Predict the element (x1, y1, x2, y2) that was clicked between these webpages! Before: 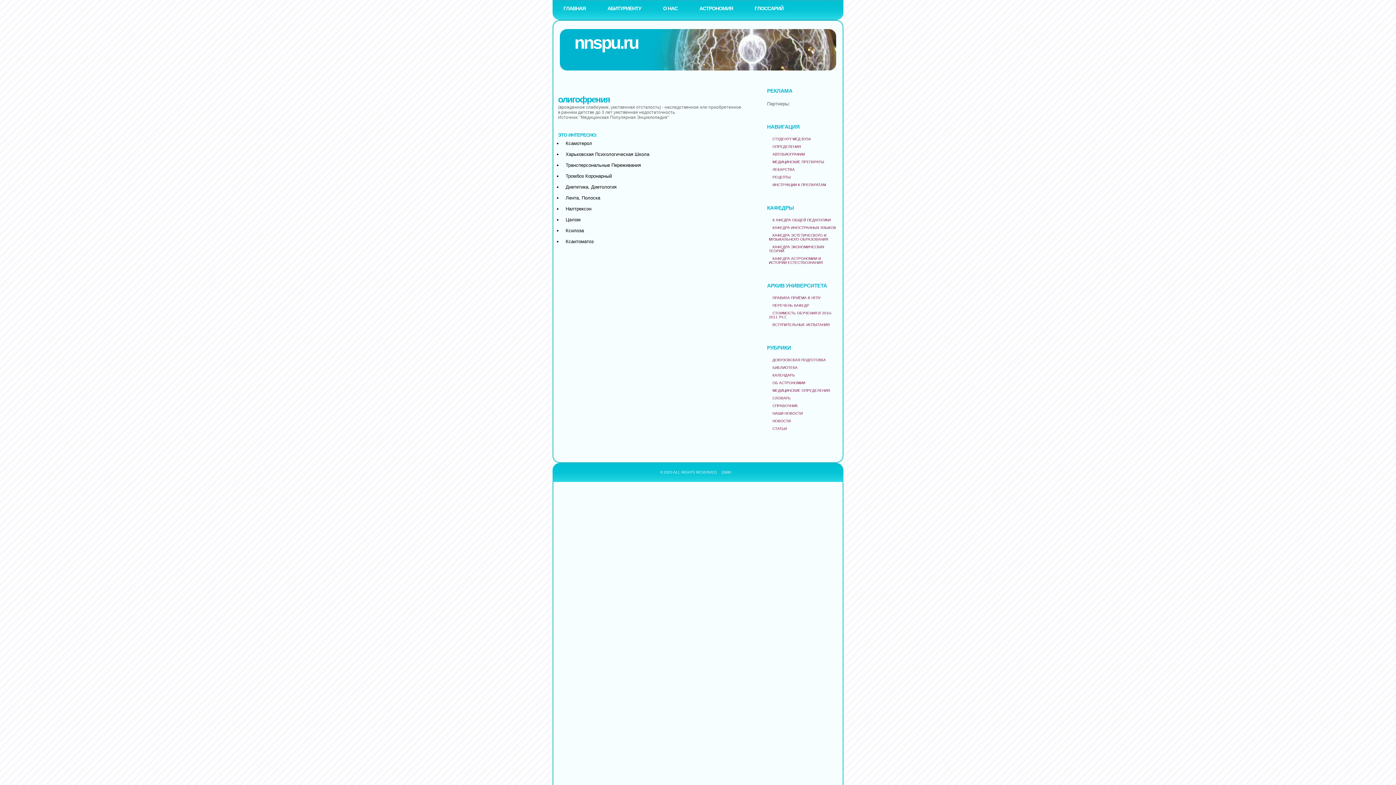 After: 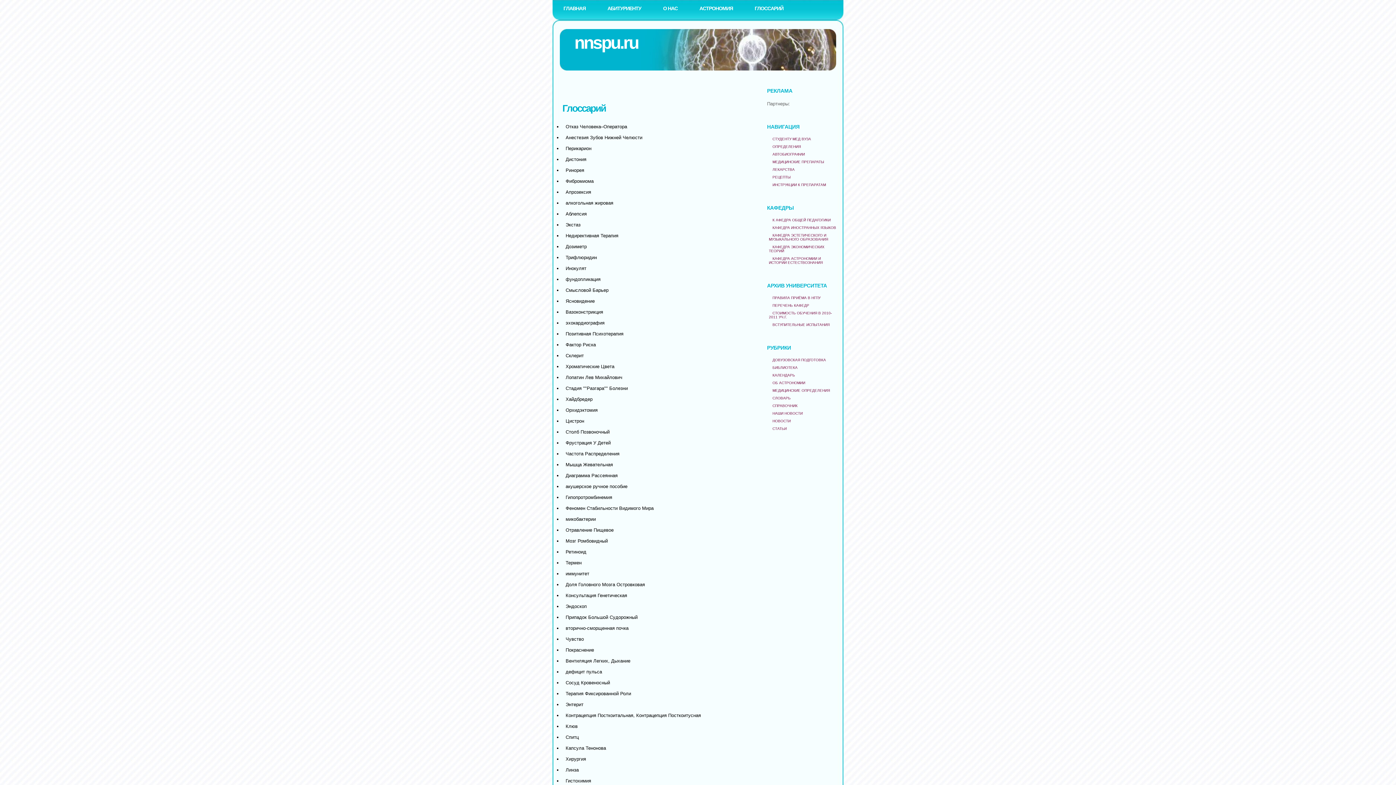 Action: label: ГЛОССАРИЙ bbox: (744, 0, 794, 17)